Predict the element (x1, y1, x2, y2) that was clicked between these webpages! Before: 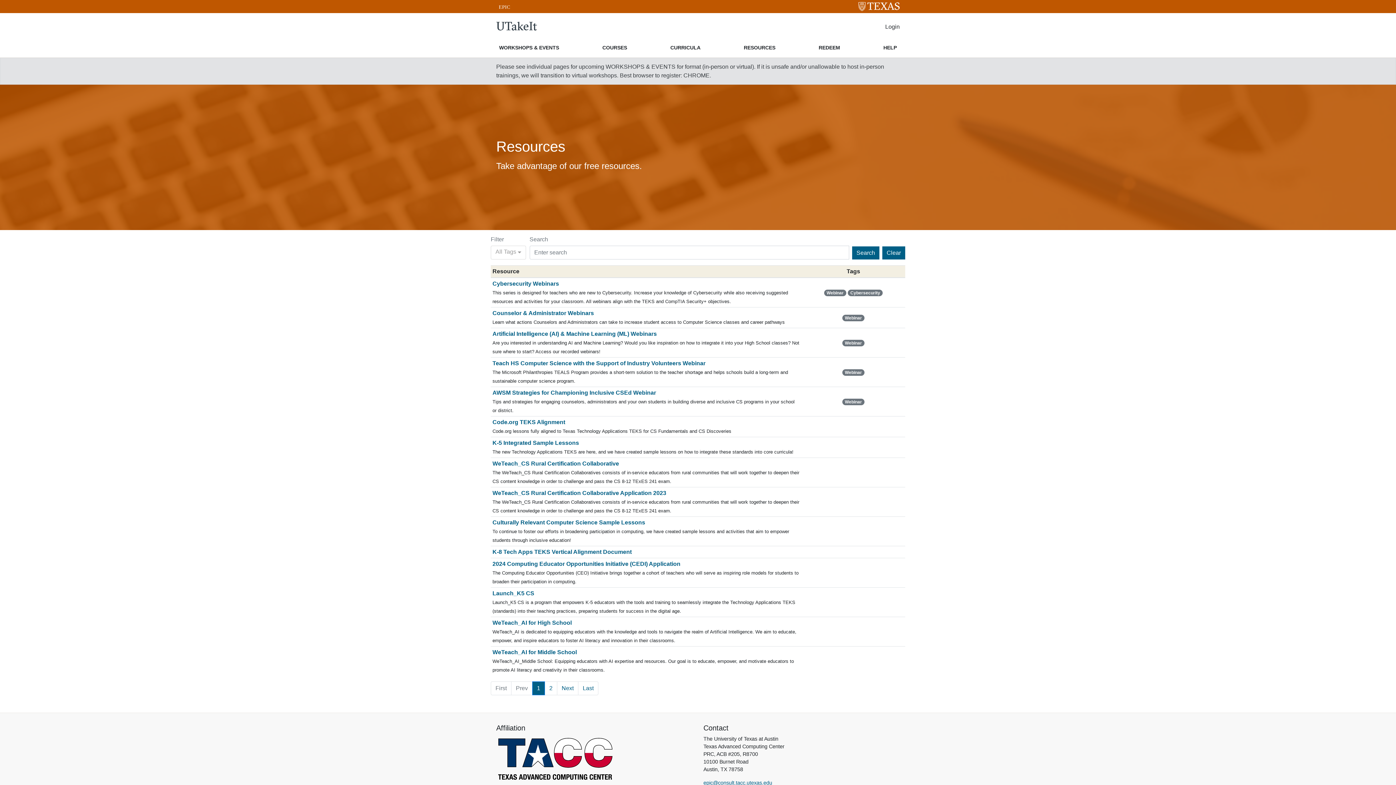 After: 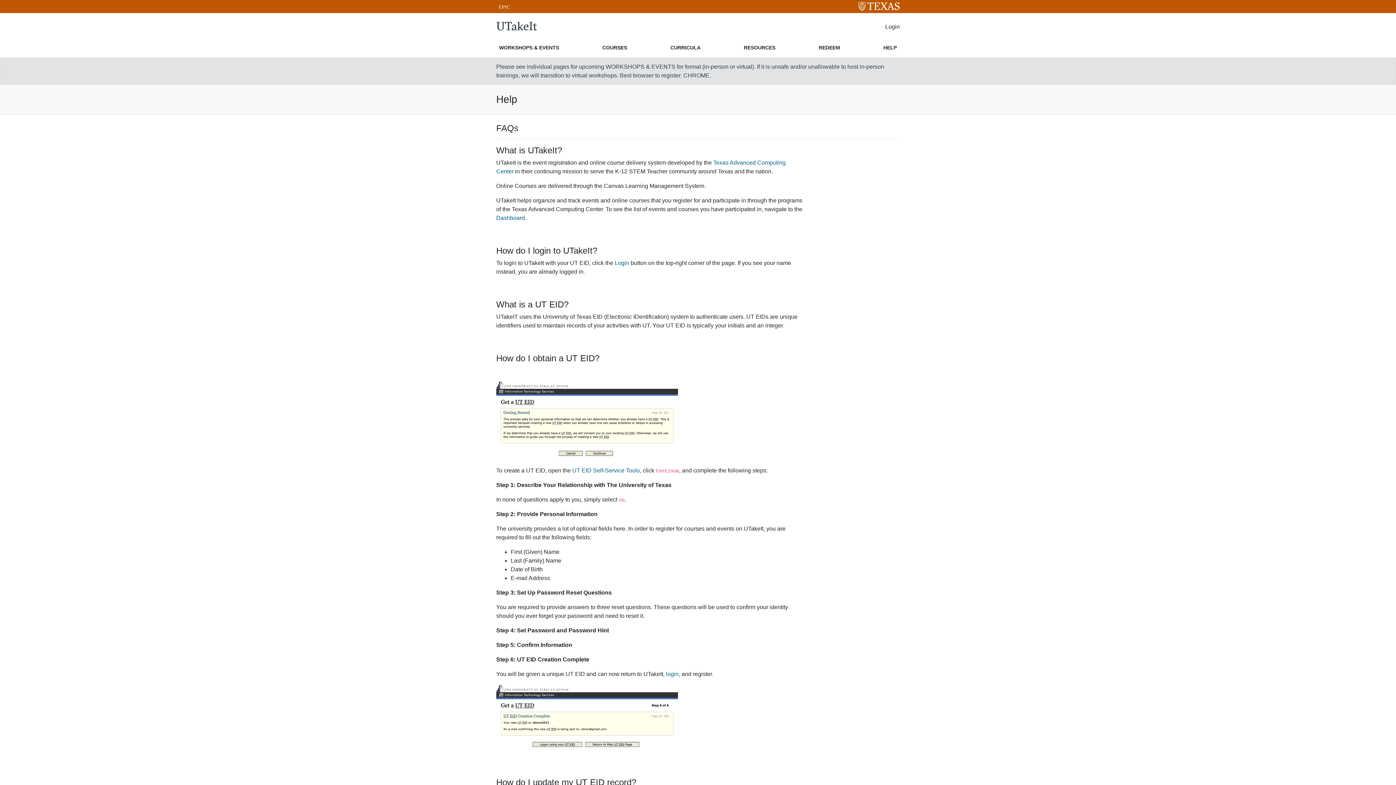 Action: bbox: (880, 40, 900, 54) label: HELP